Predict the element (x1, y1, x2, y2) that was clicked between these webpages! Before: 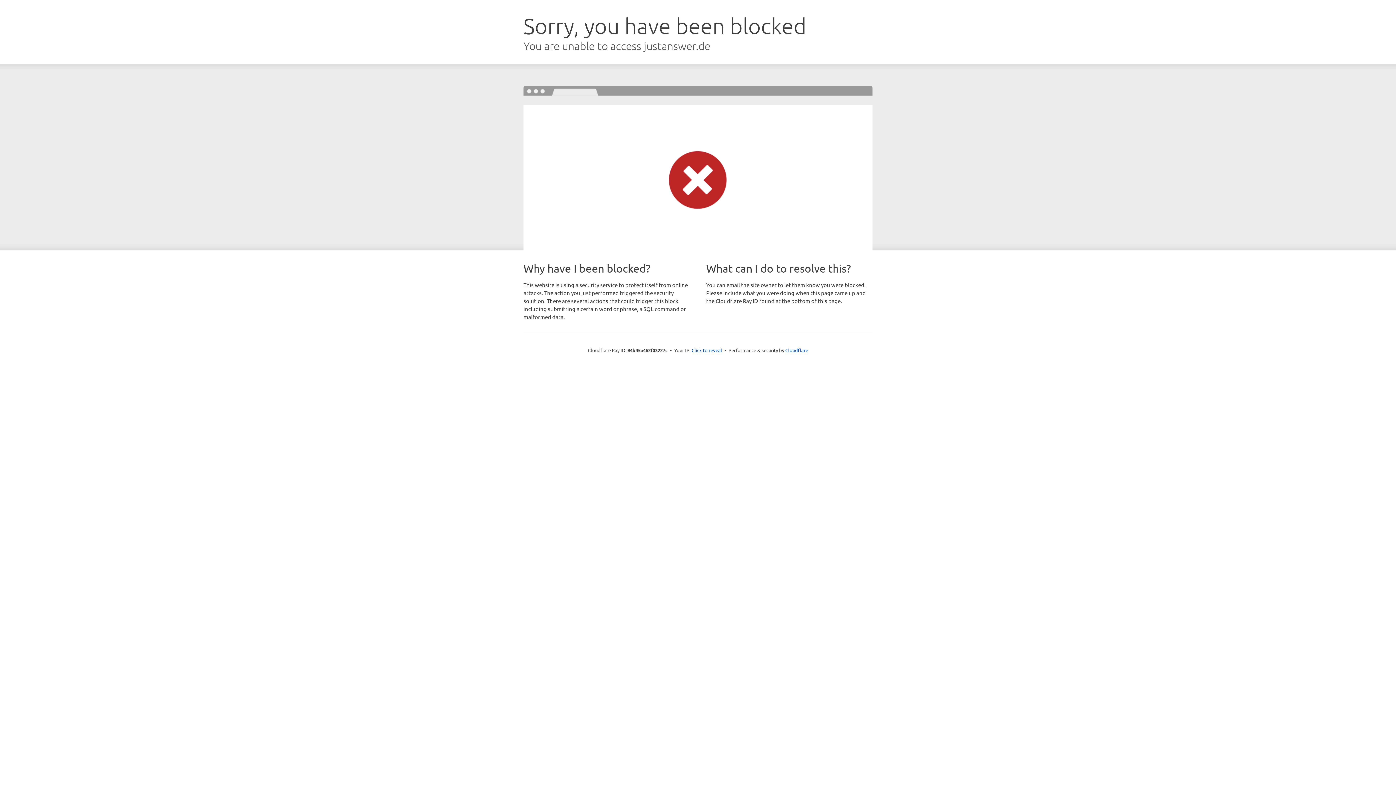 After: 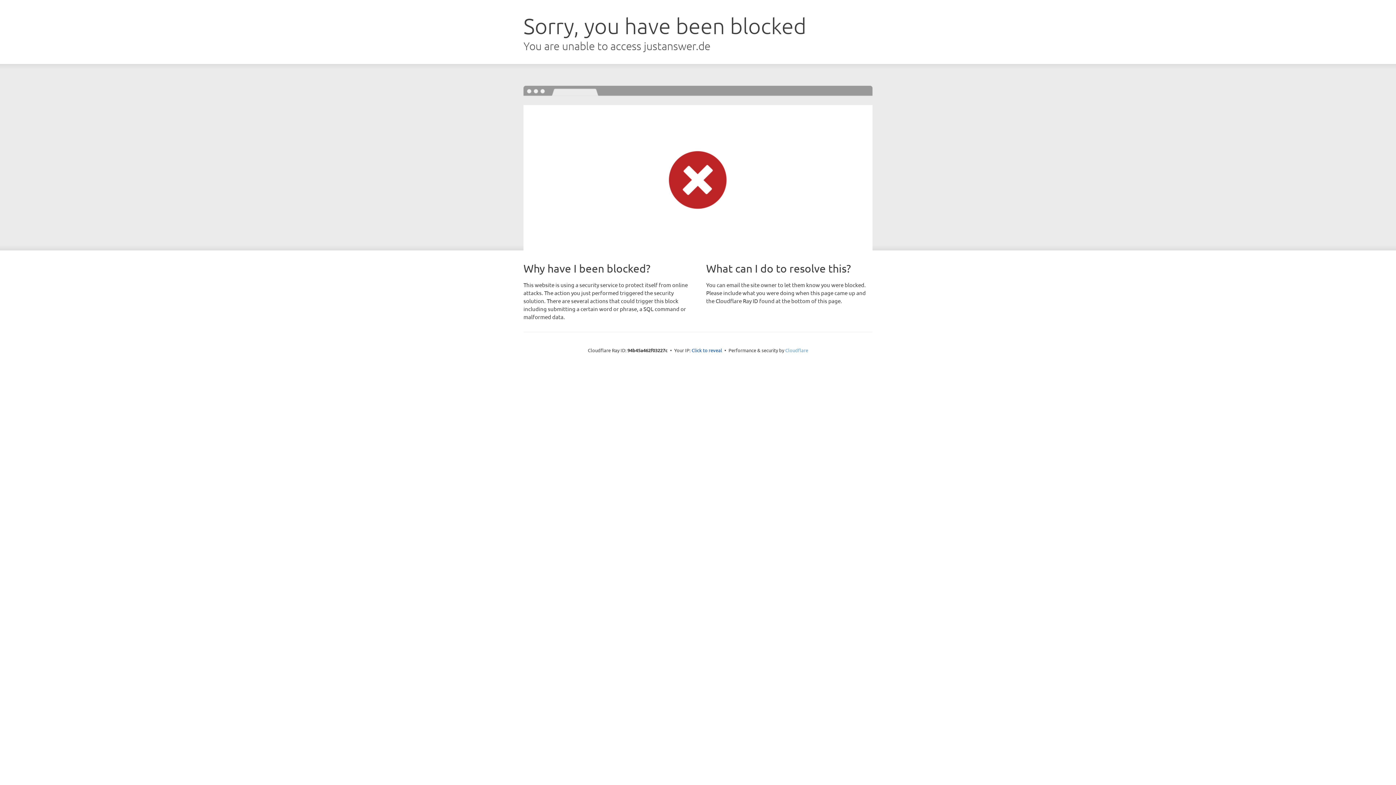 Action: bbox: (785, 347, 808, 353) label: Cloudflare